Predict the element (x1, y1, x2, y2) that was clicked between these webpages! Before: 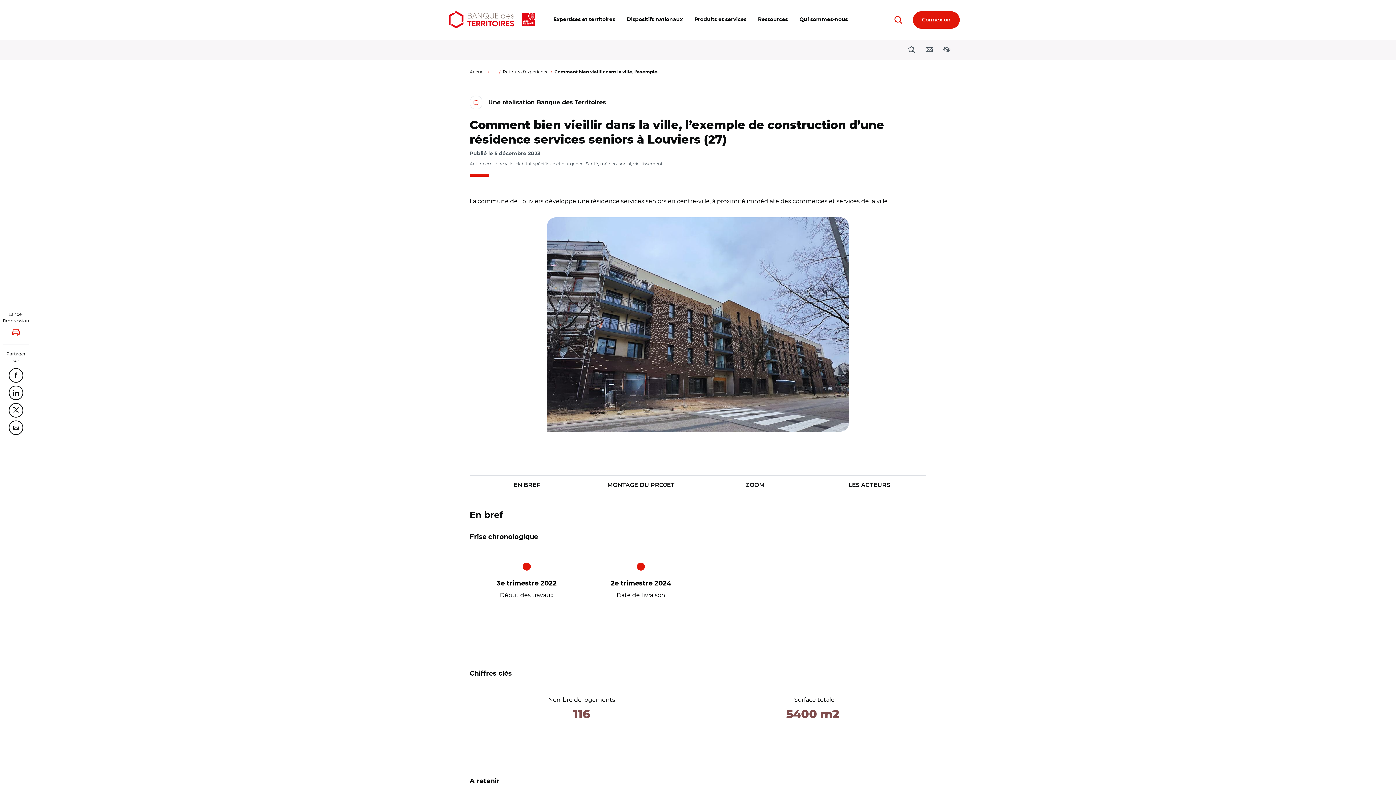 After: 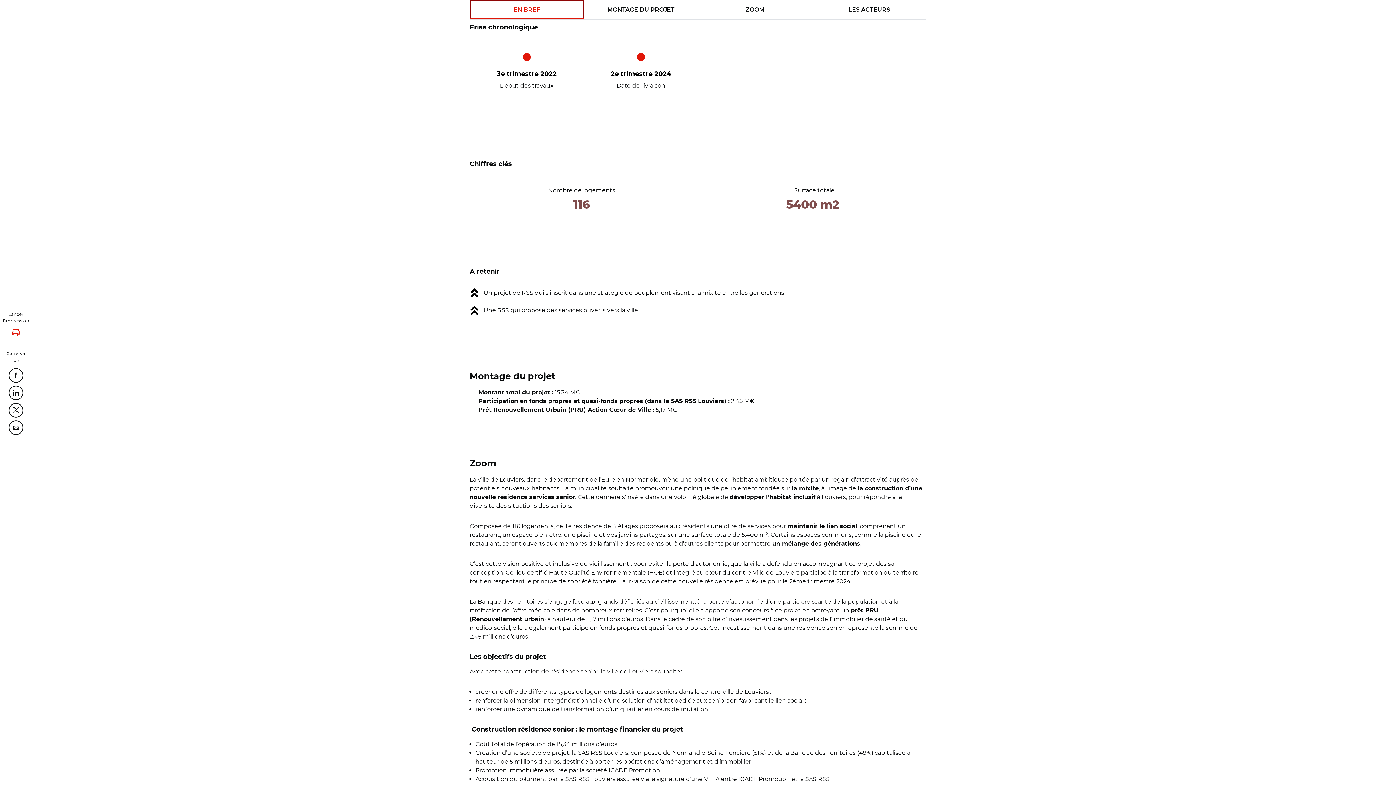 Action: bbox: (469, 476, 584, 494) label: EN BREF